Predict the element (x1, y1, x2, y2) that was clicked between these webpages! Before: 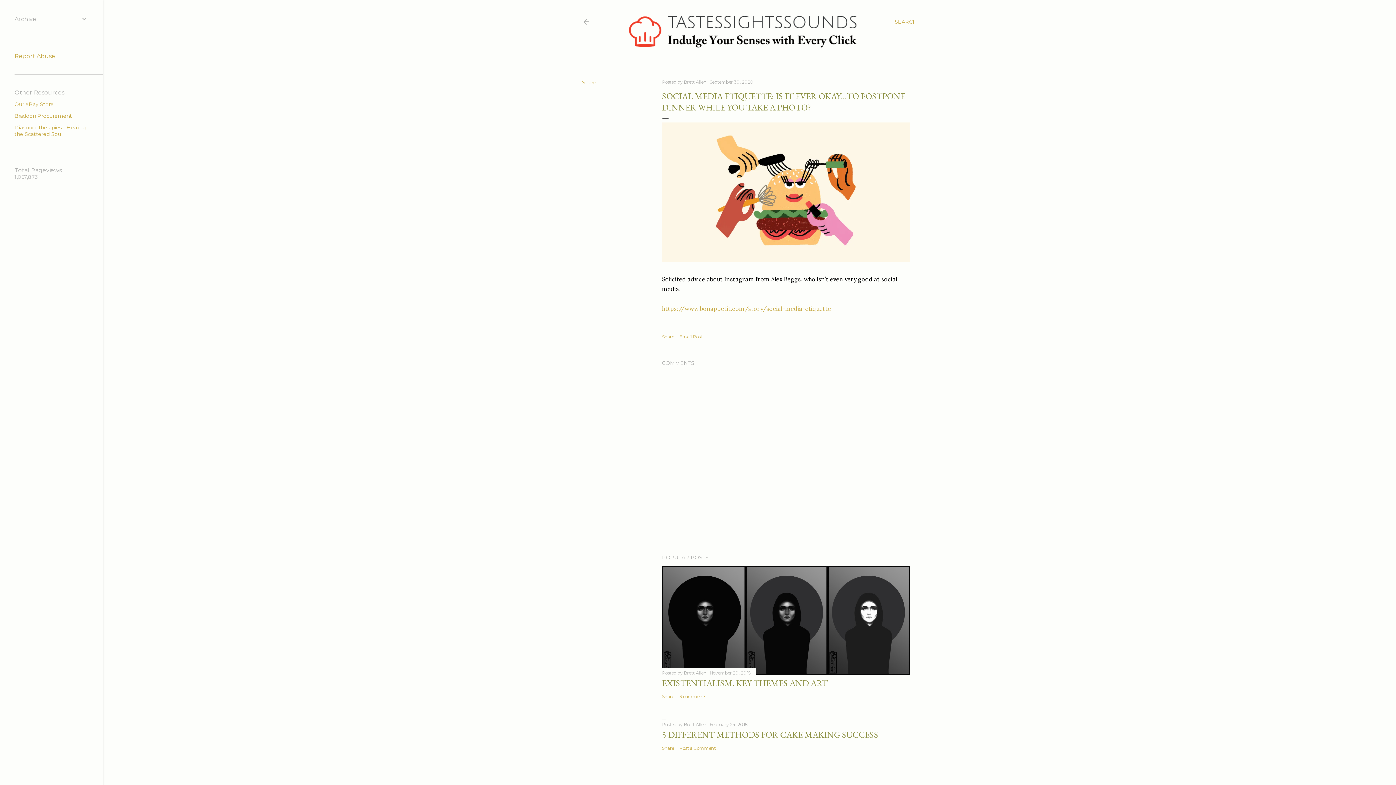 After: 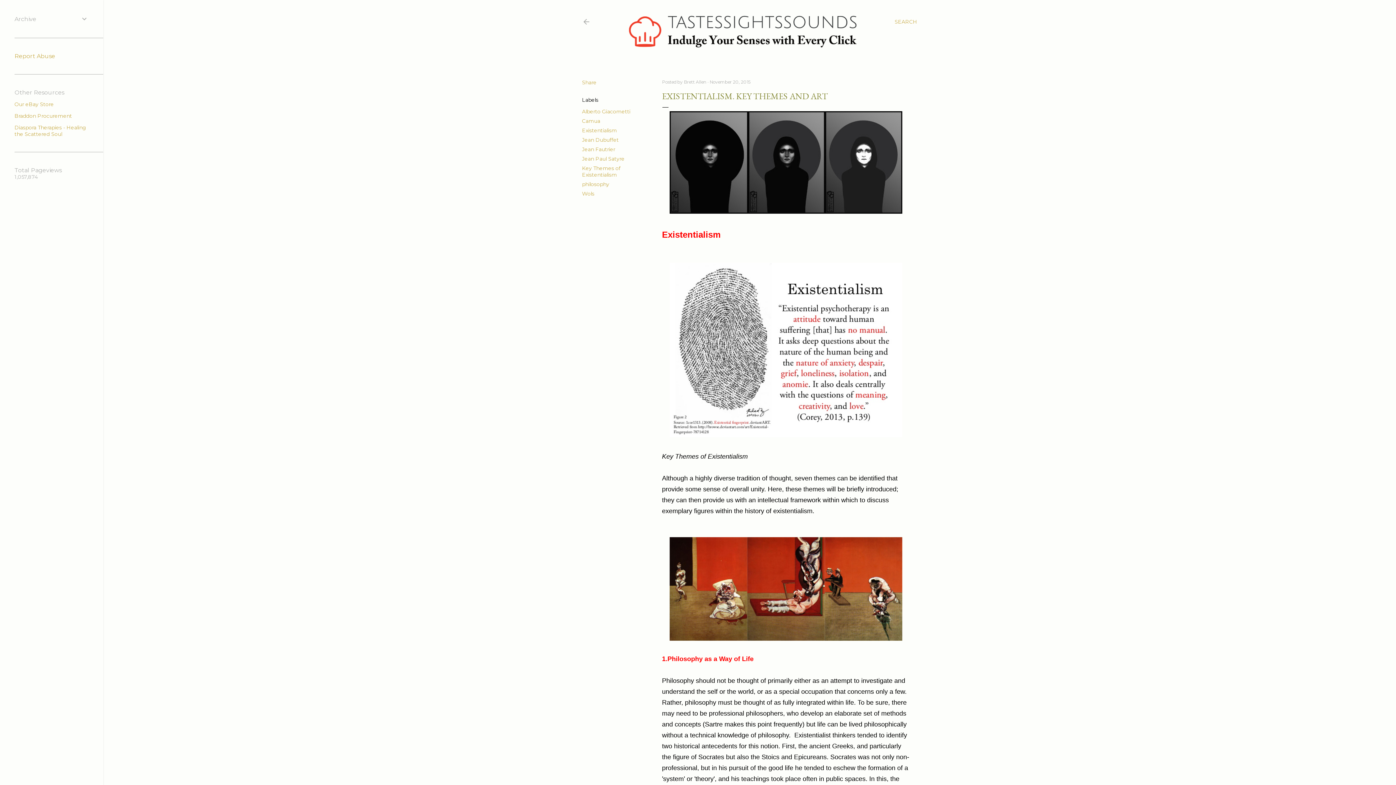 Action: bbox: (709, 670, 750, 675) label: November 20, 2015